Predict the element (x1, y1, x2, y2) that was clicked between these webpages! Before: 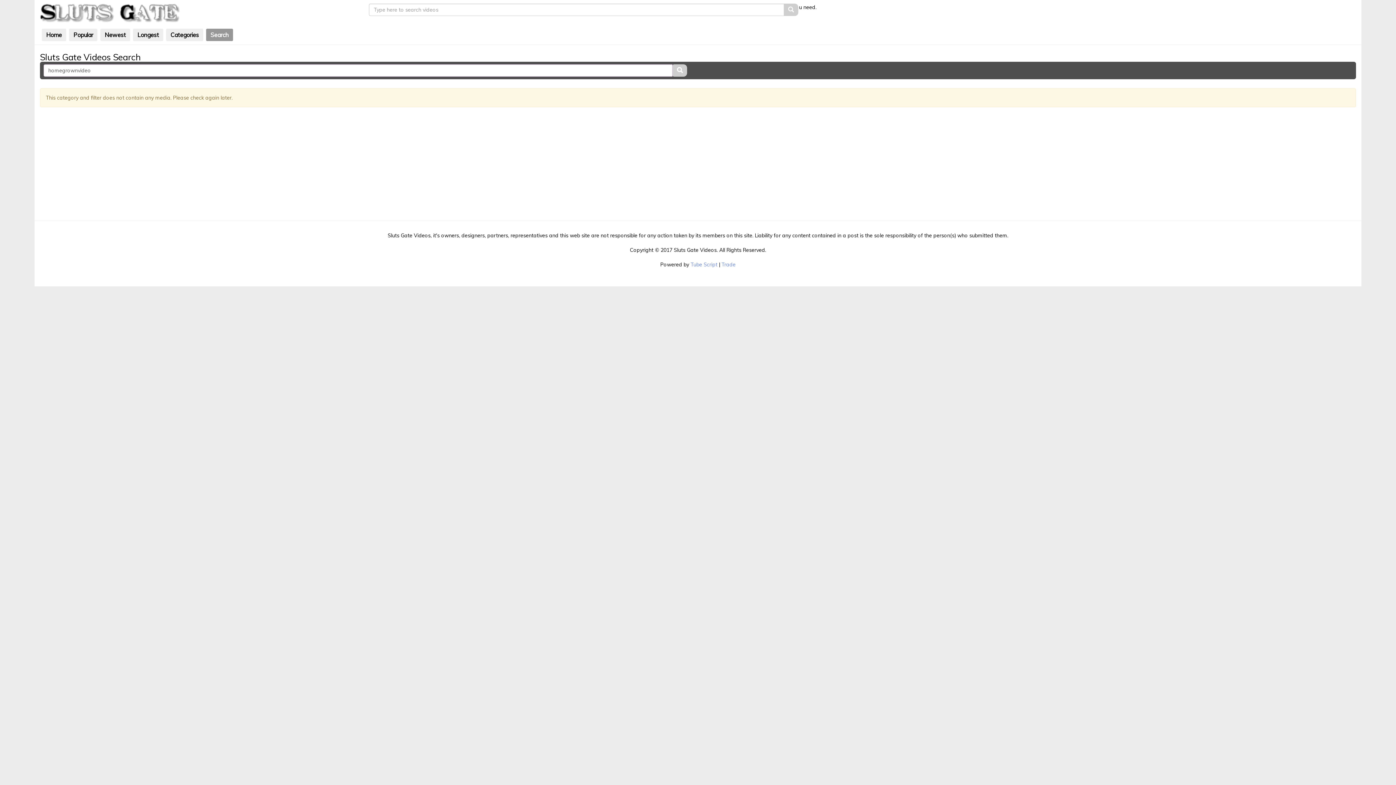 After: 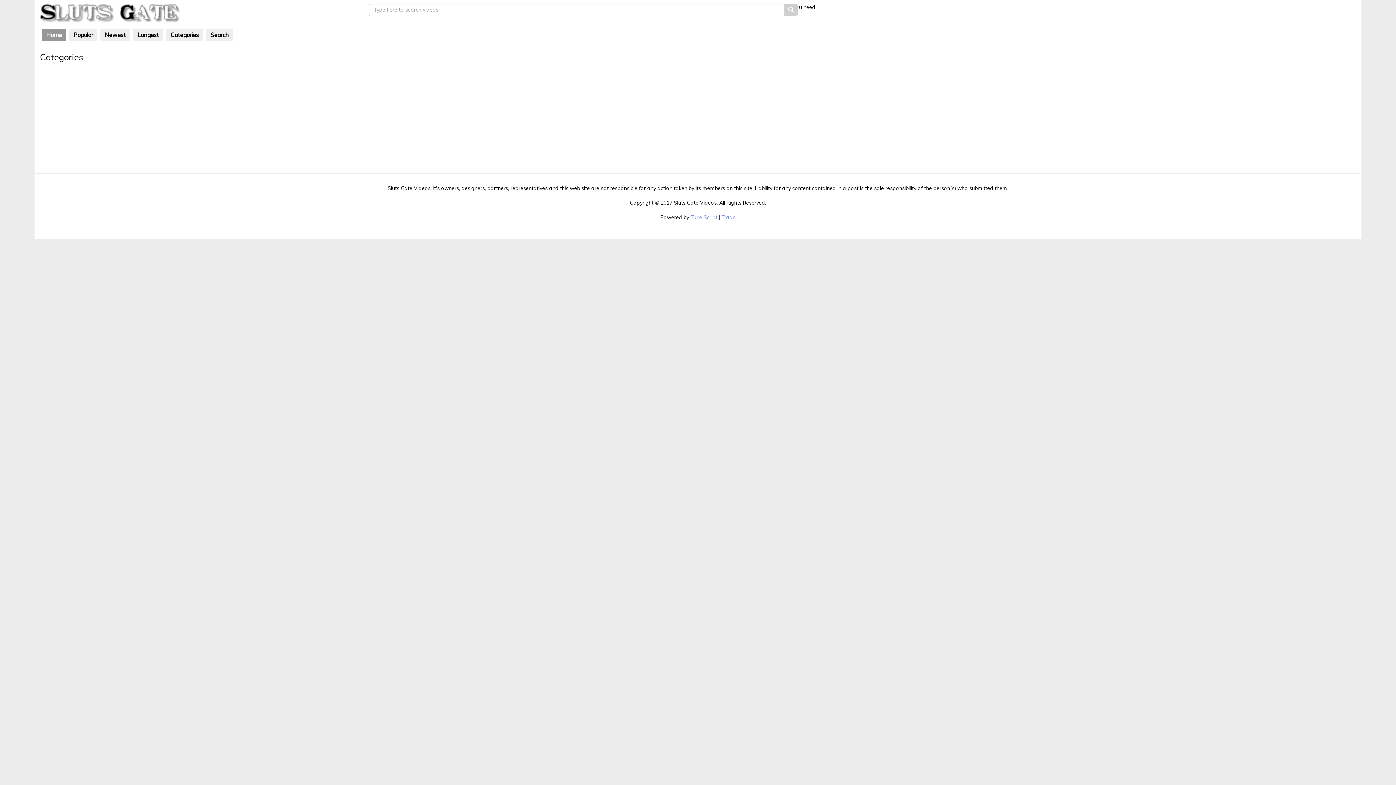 Action: bbox: (41, 28, 66, 41) label: Home